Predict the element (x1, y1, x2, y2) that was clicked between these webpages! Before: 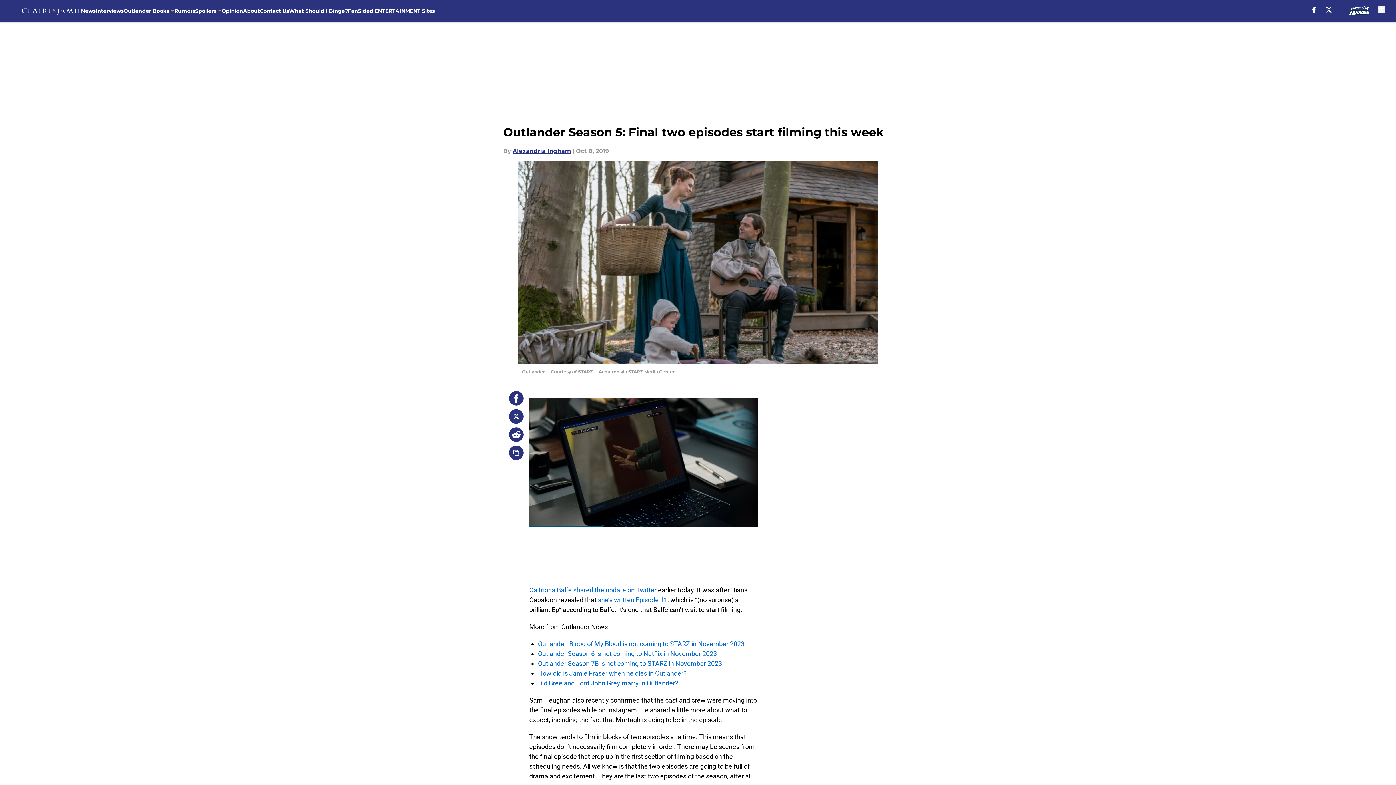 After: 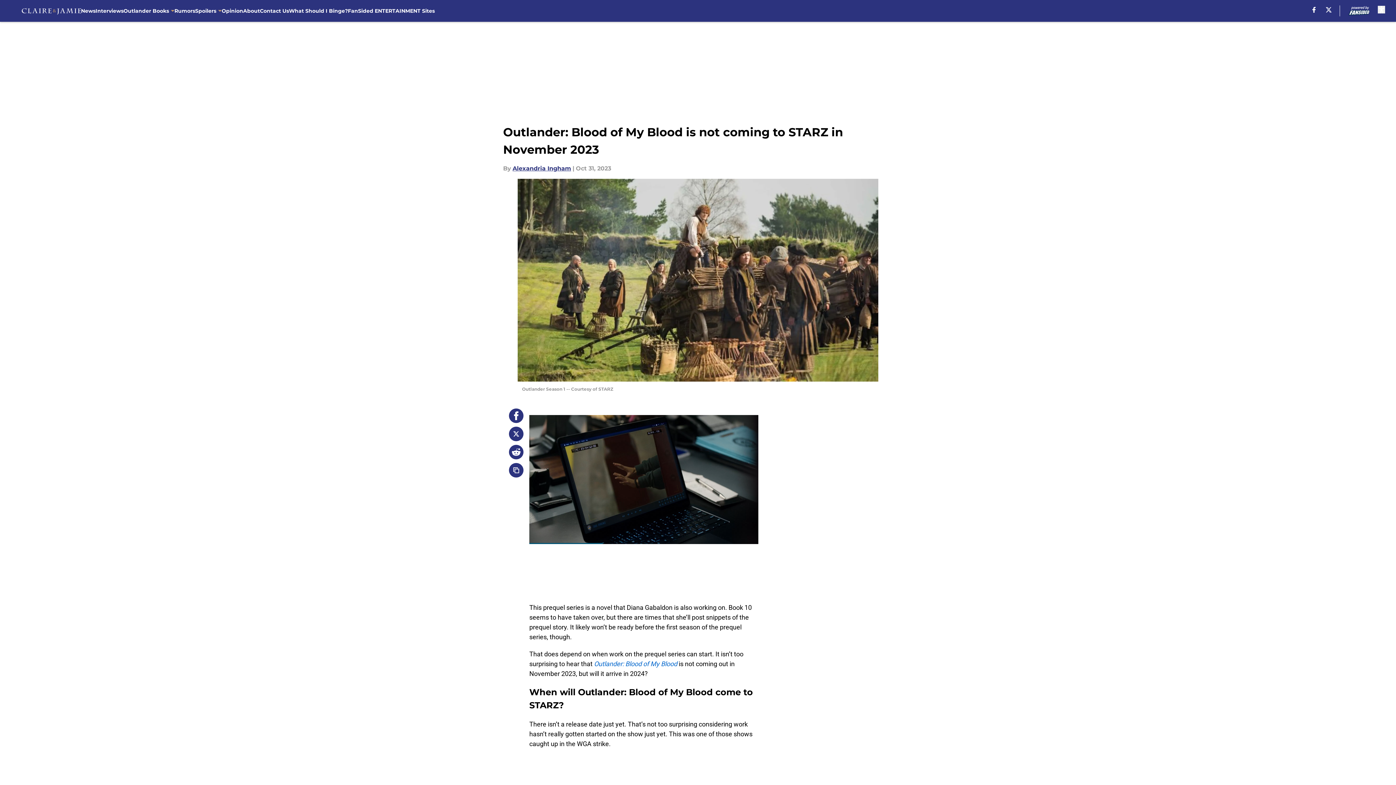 Action: label: Outlander: Blood of My Blood is not coming to STARZ in November 2023 bbox: (538, 640, 744, 648)